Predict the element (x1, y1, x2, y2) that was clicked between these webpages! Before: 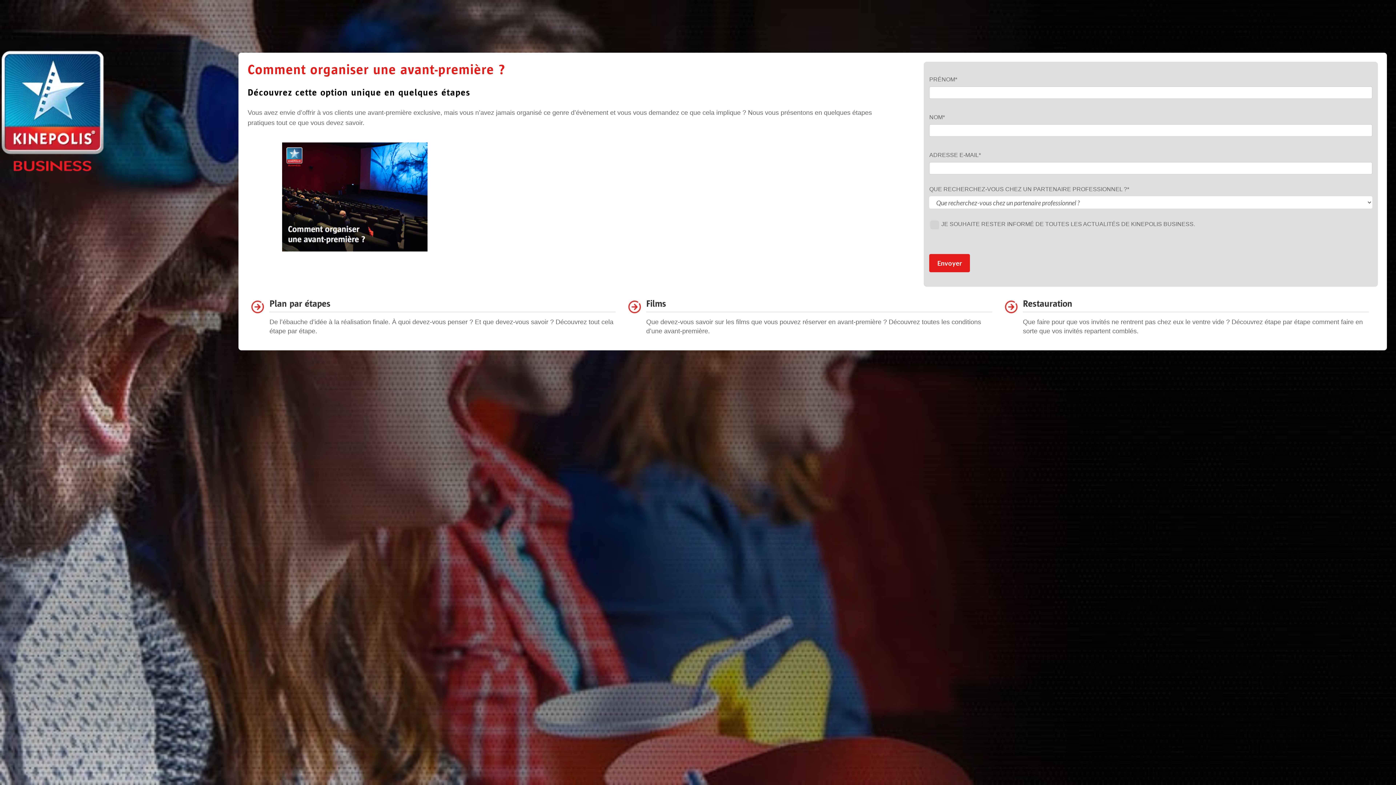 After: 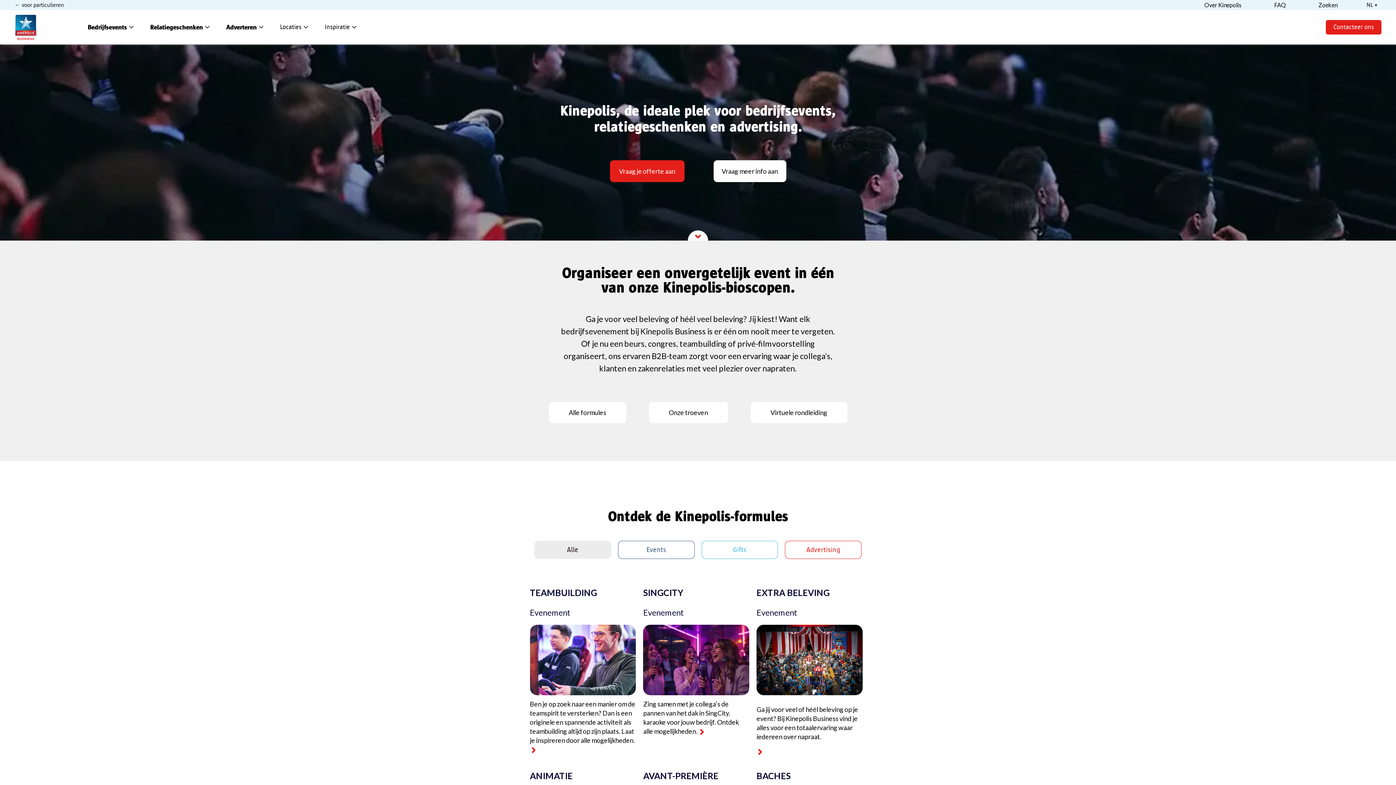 Action: bbox: (0, 49, 202, 174)